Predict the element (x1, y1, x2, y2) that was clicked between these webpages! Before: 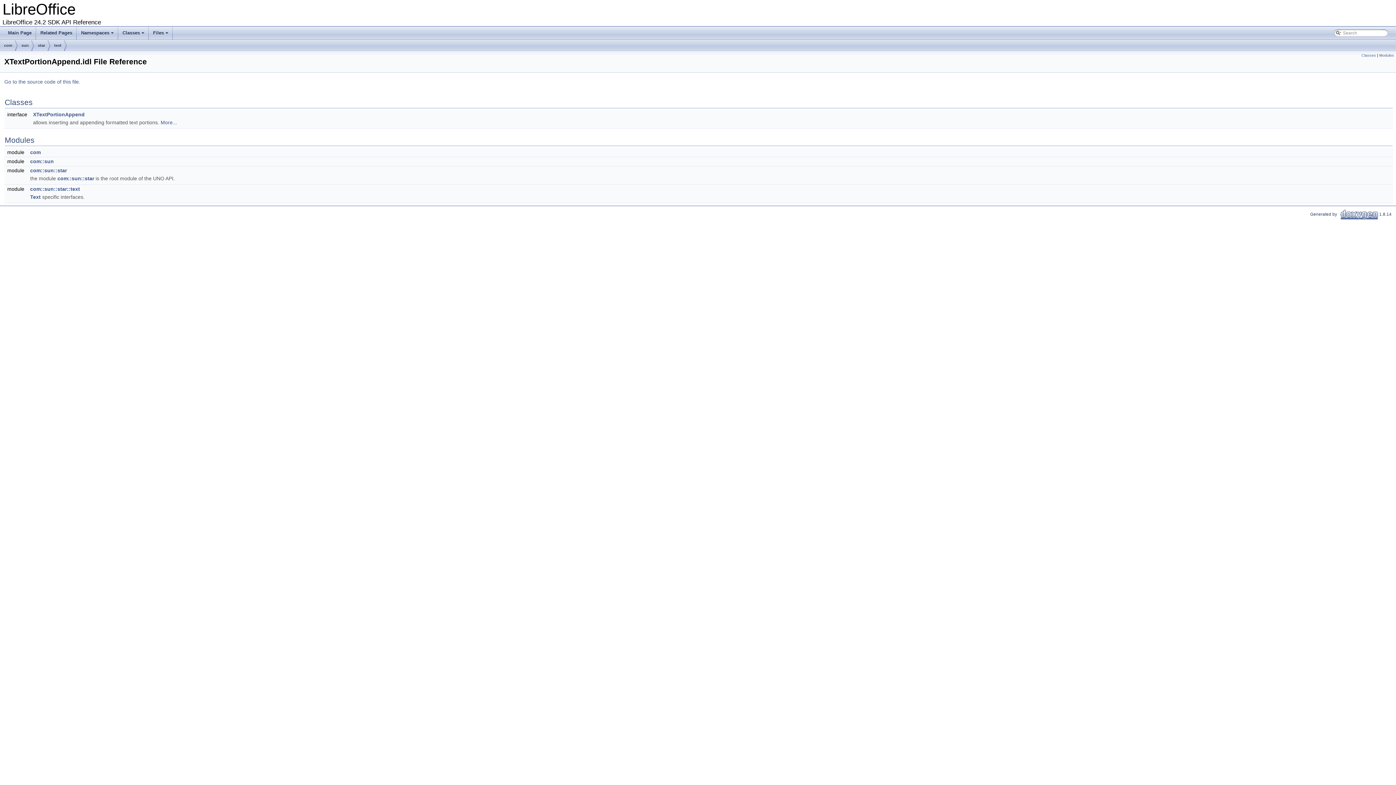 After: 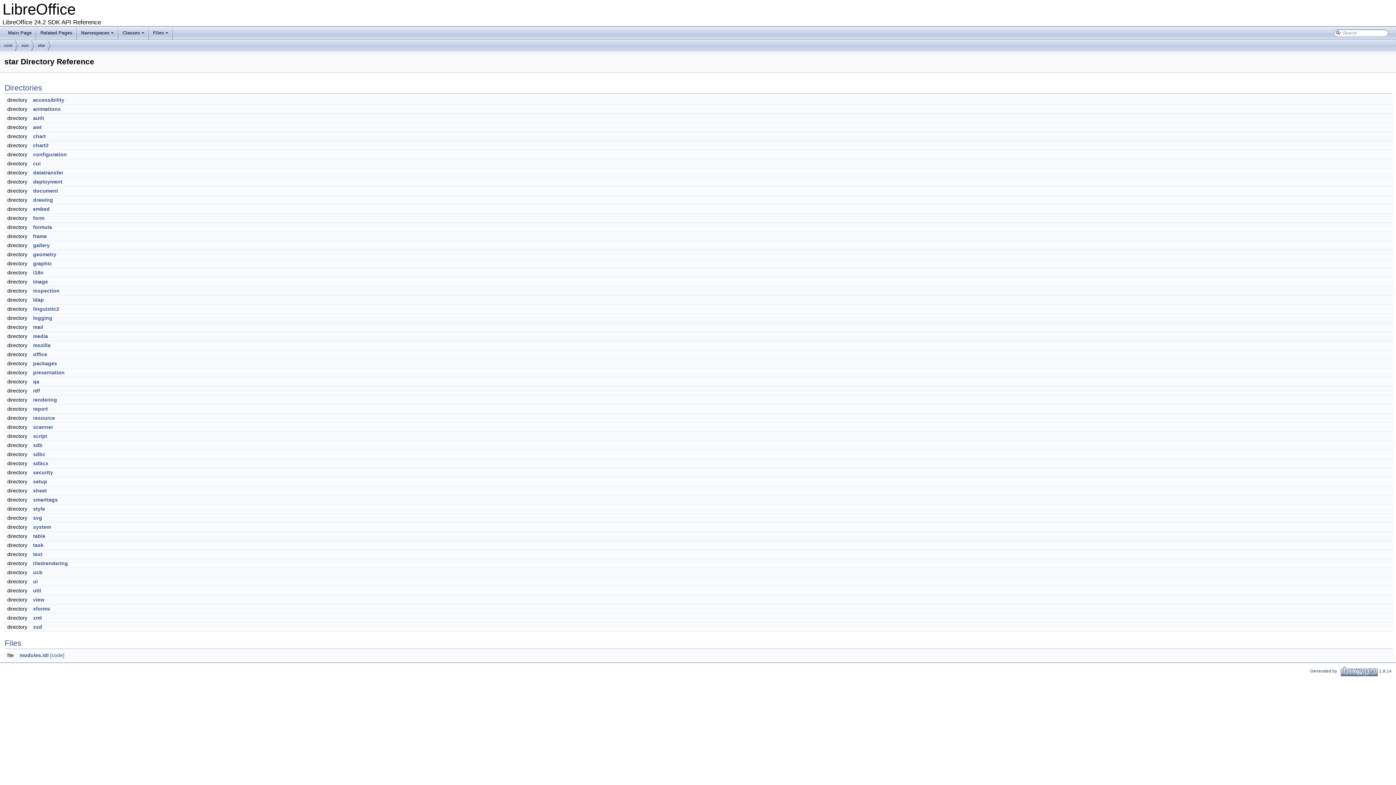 Action: label: star bbox: (37, 40, 45, 51)